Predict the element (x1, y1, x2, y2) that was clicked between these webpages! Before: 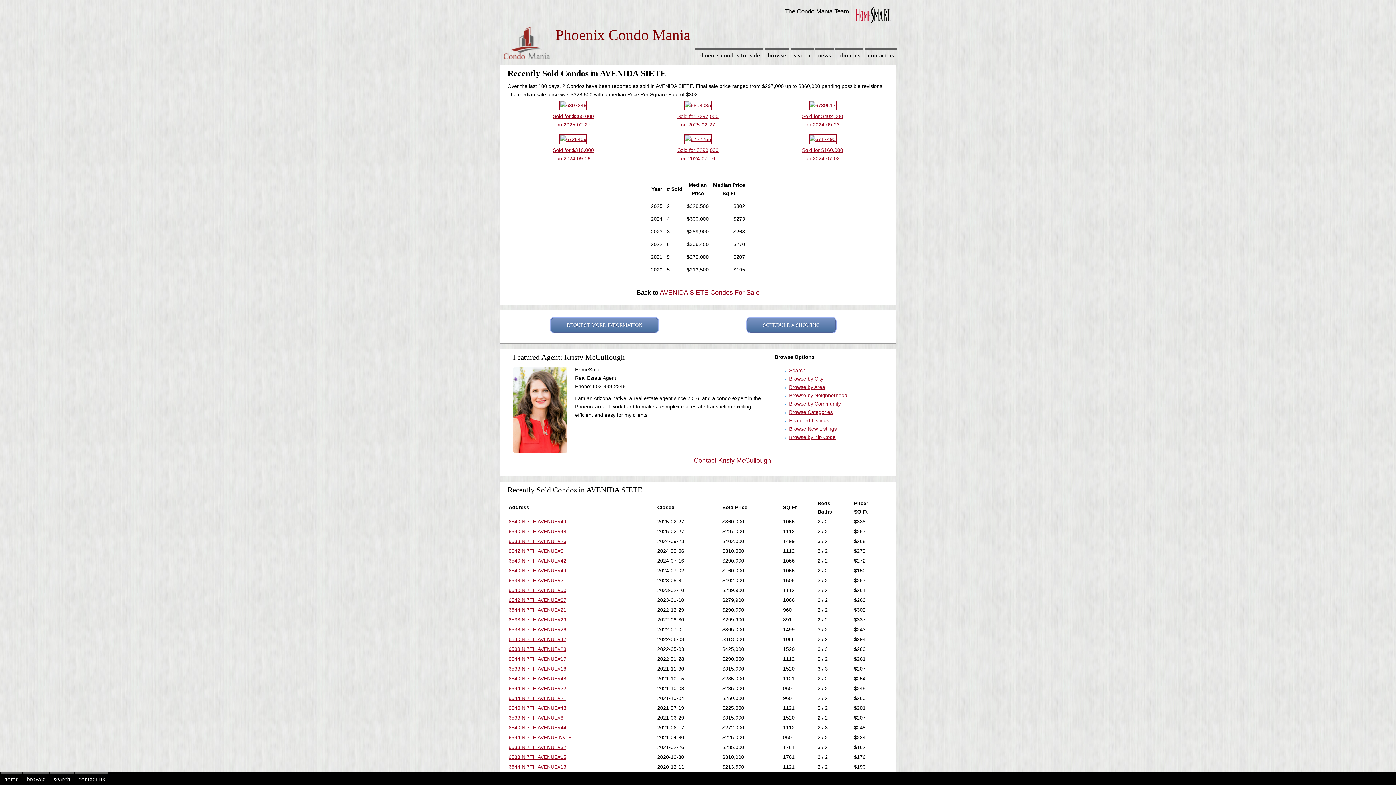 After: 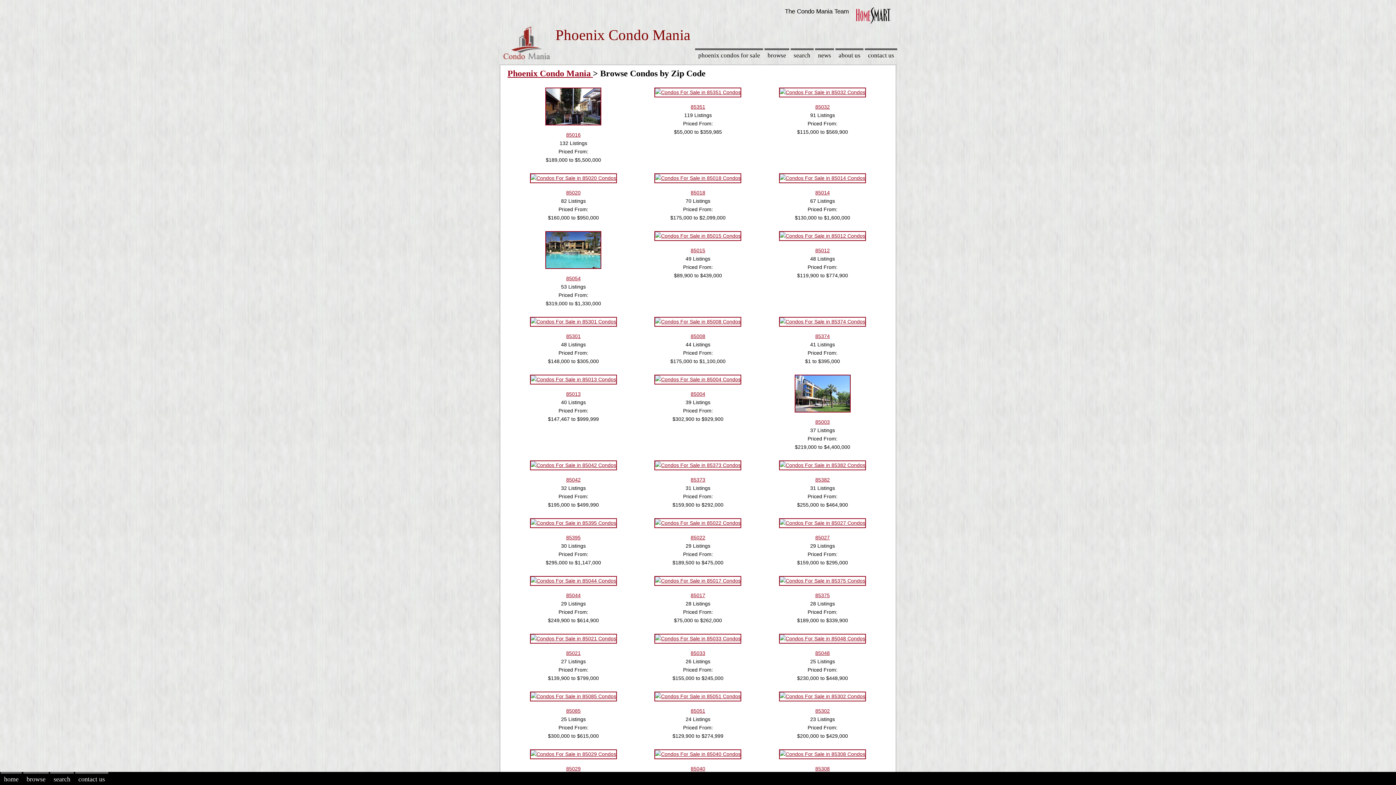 Action: label: Browse by Zip Code bbox: (789, 434, 835, 440)